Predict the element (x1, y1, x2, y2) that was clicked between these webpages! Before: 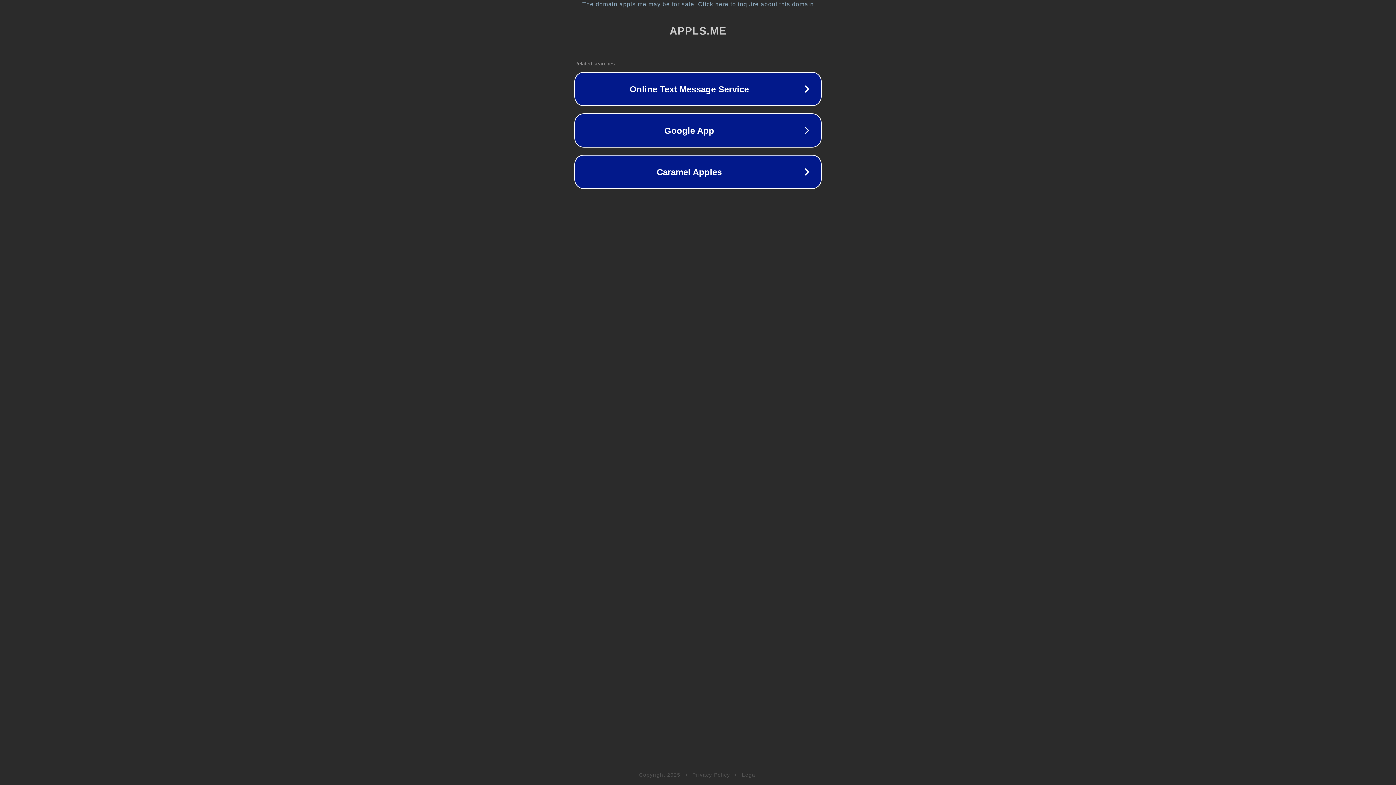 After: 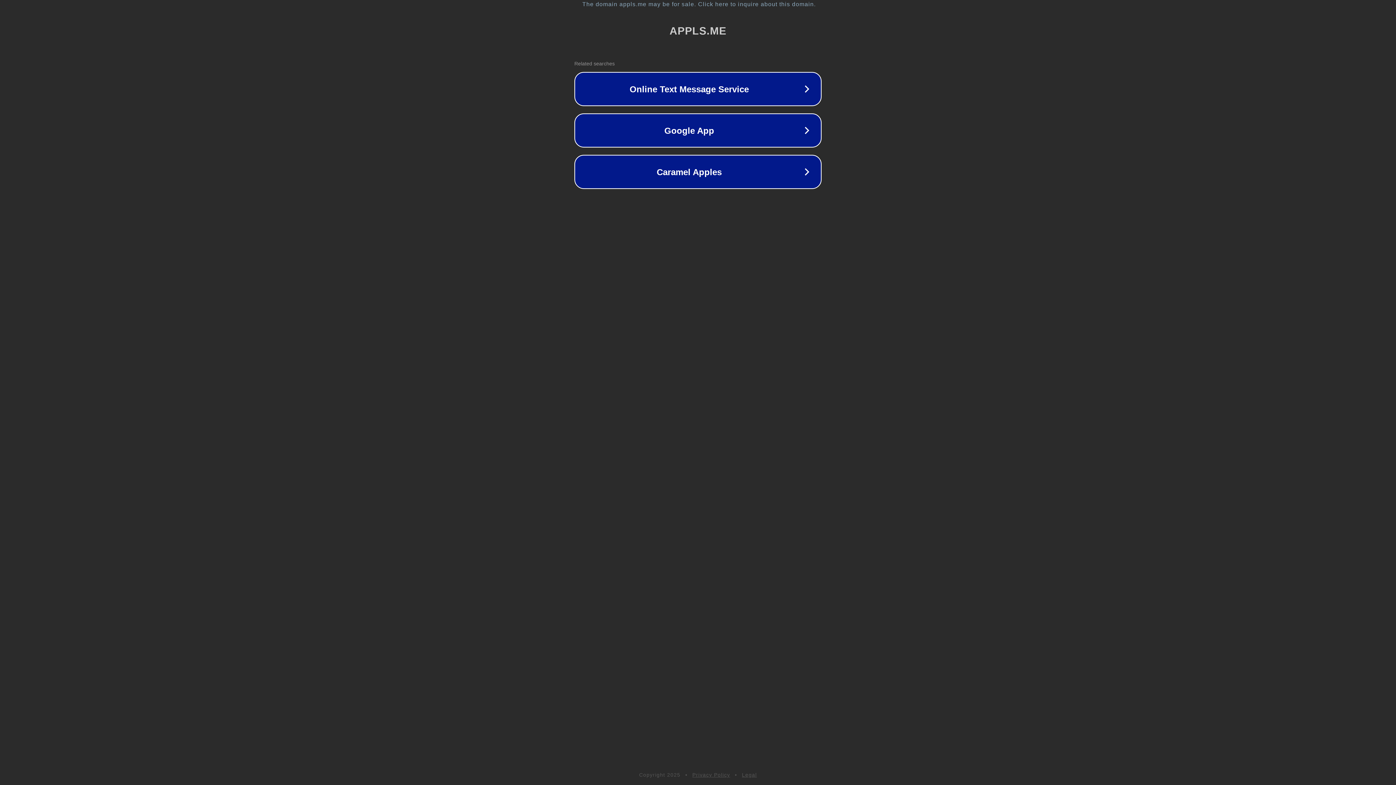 Action: bbox: (742, 772, 757, 778) label: Legal